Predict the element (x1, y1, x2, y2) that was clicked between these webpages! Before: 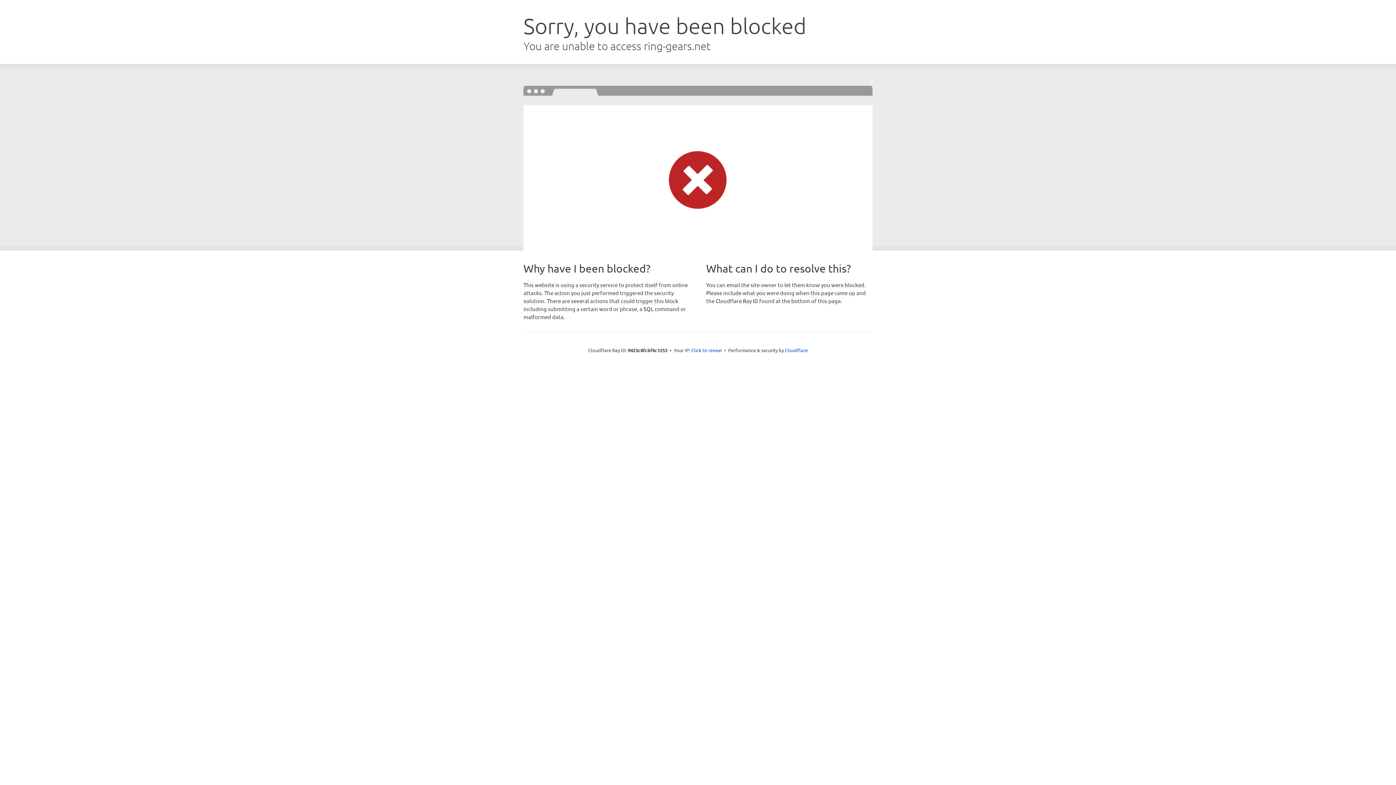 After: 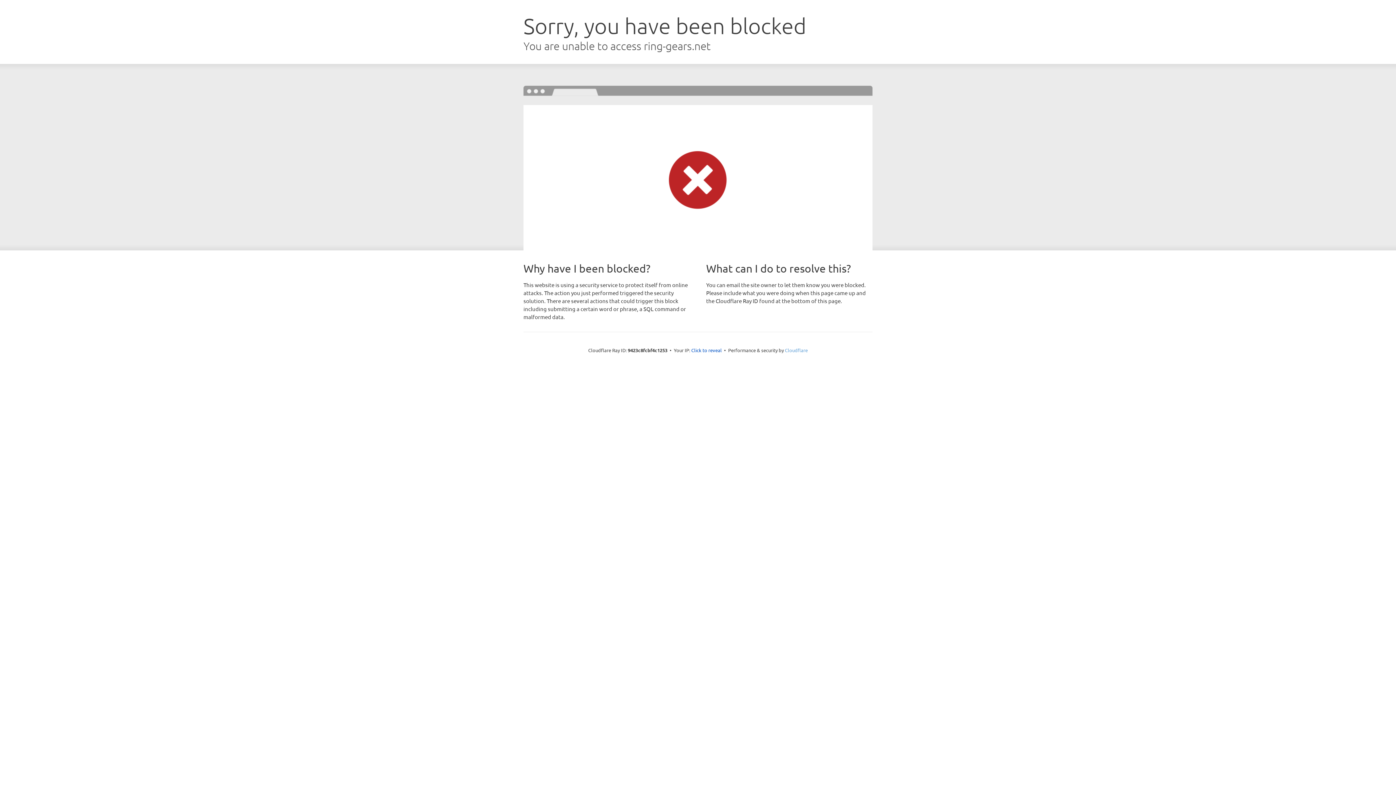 Action: bbox: (785, 347, 808, 353) label: Cloudflare